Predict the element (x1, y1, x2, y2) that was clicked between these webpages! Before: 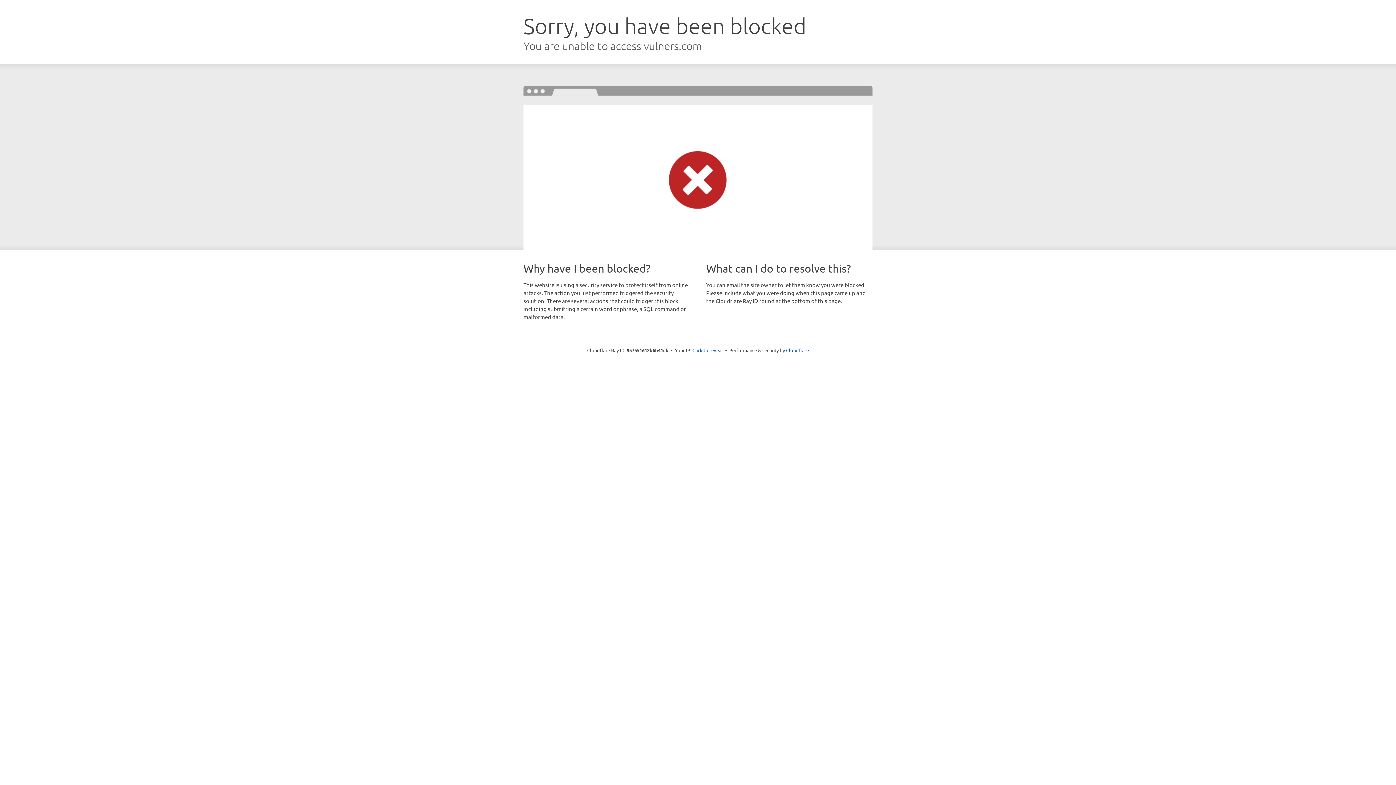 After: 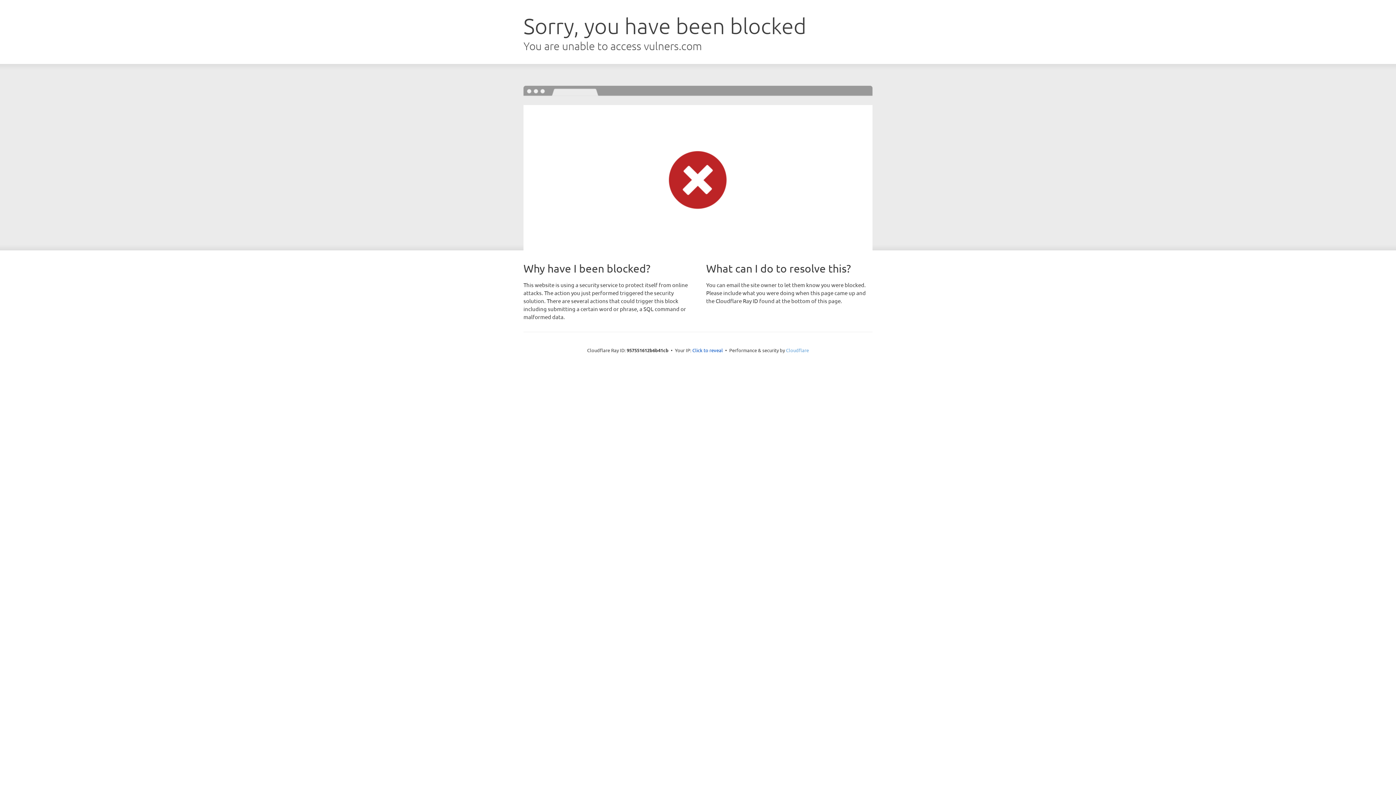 Action: label: Cloudflare bbox: (786, 347, 809, 353)